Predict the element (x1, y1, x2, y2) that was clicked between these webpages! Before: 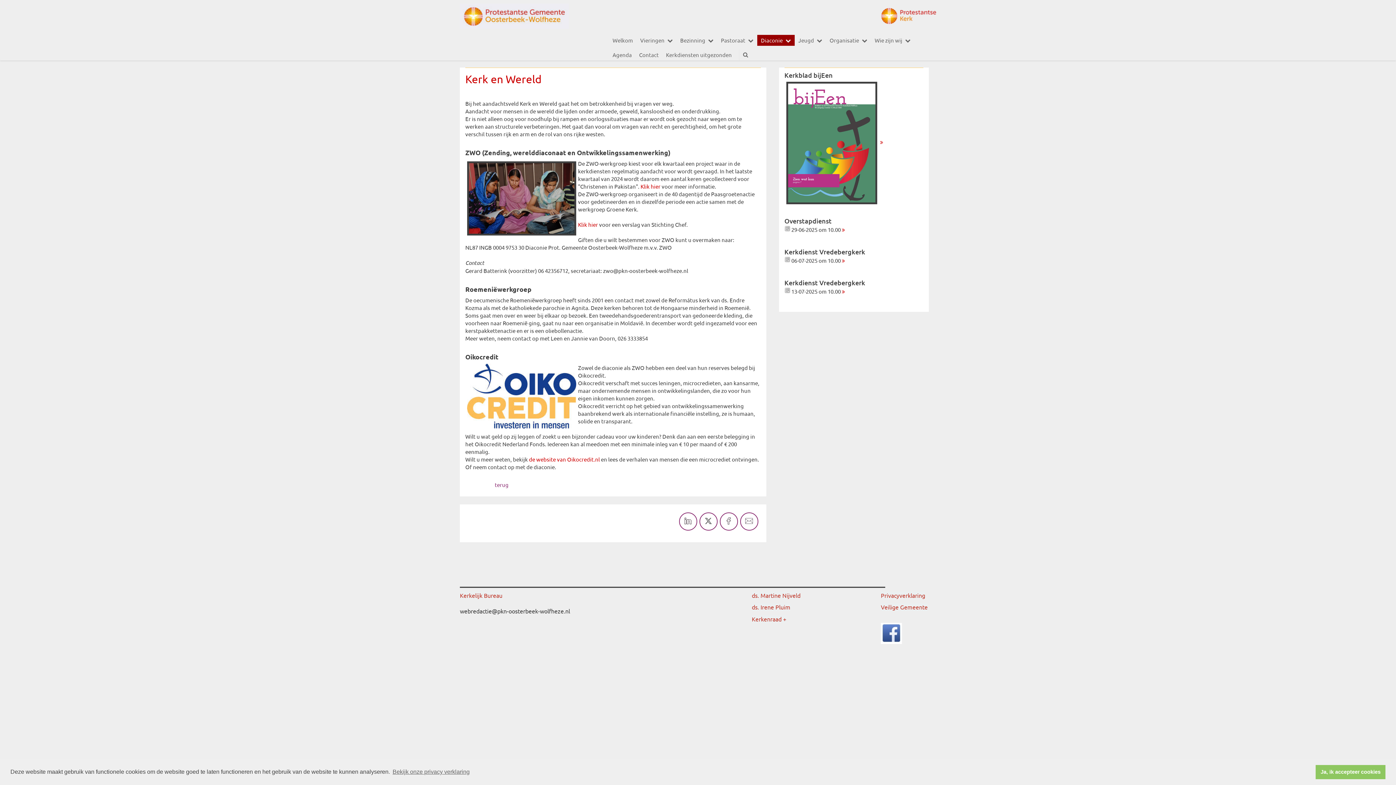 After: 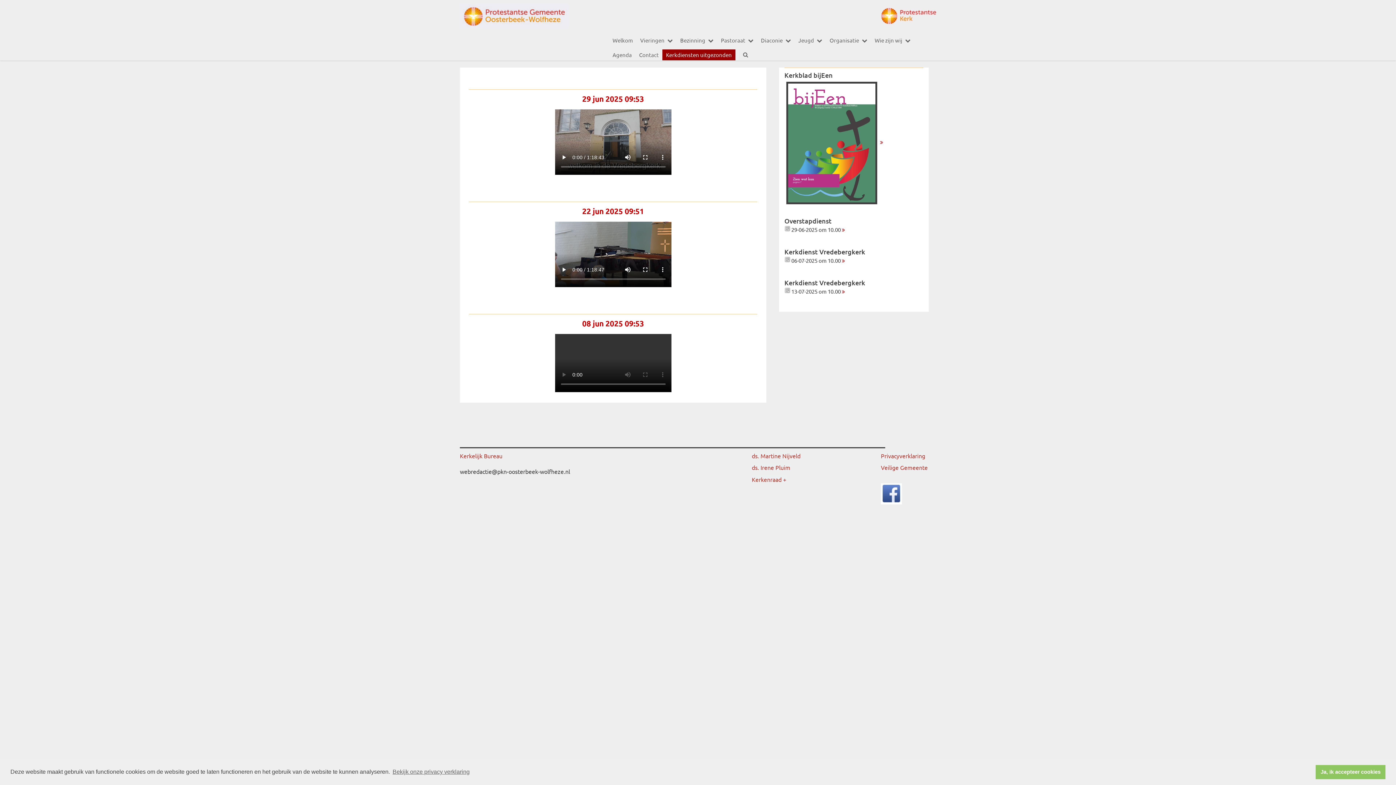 Action: label: Kerkdiensten uitgezonden bbox: (662, 49, 735, 60)